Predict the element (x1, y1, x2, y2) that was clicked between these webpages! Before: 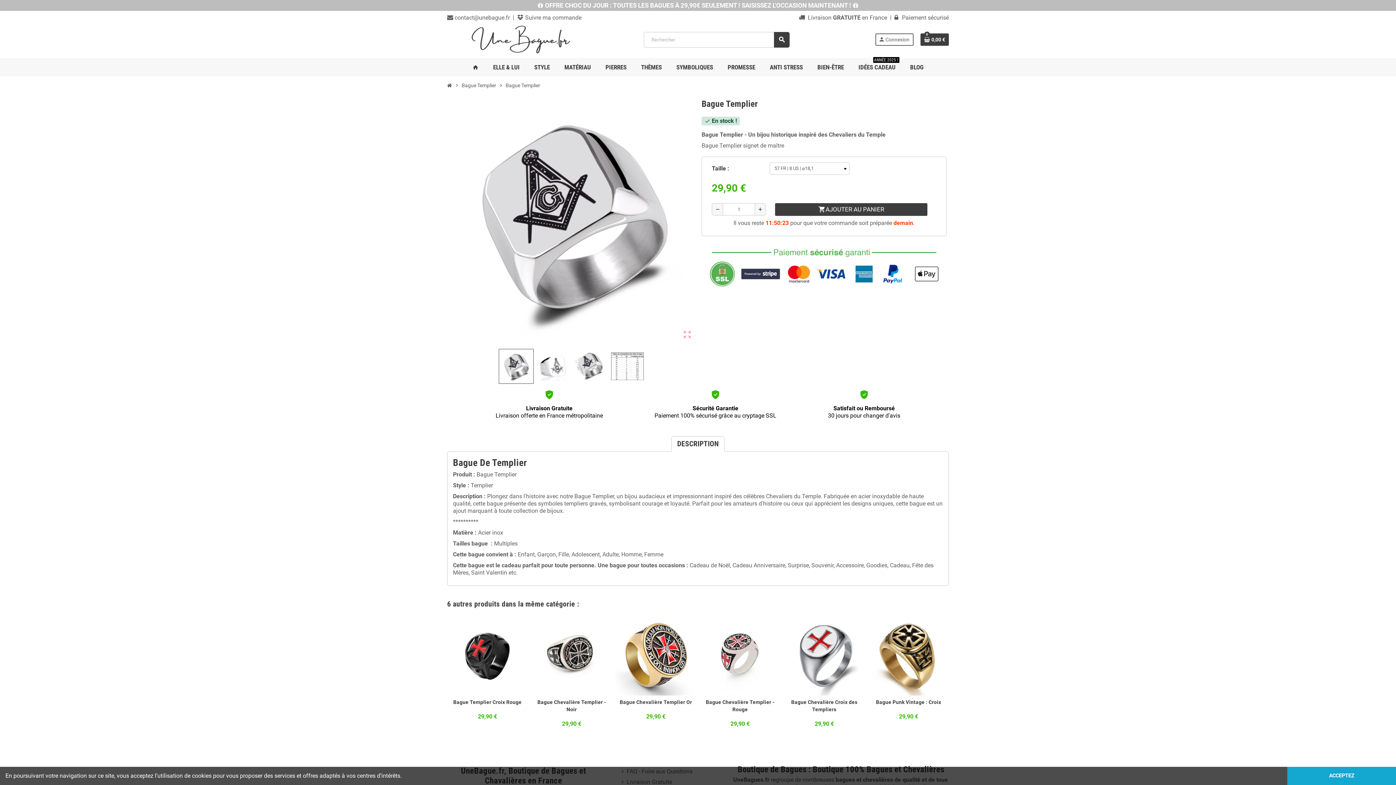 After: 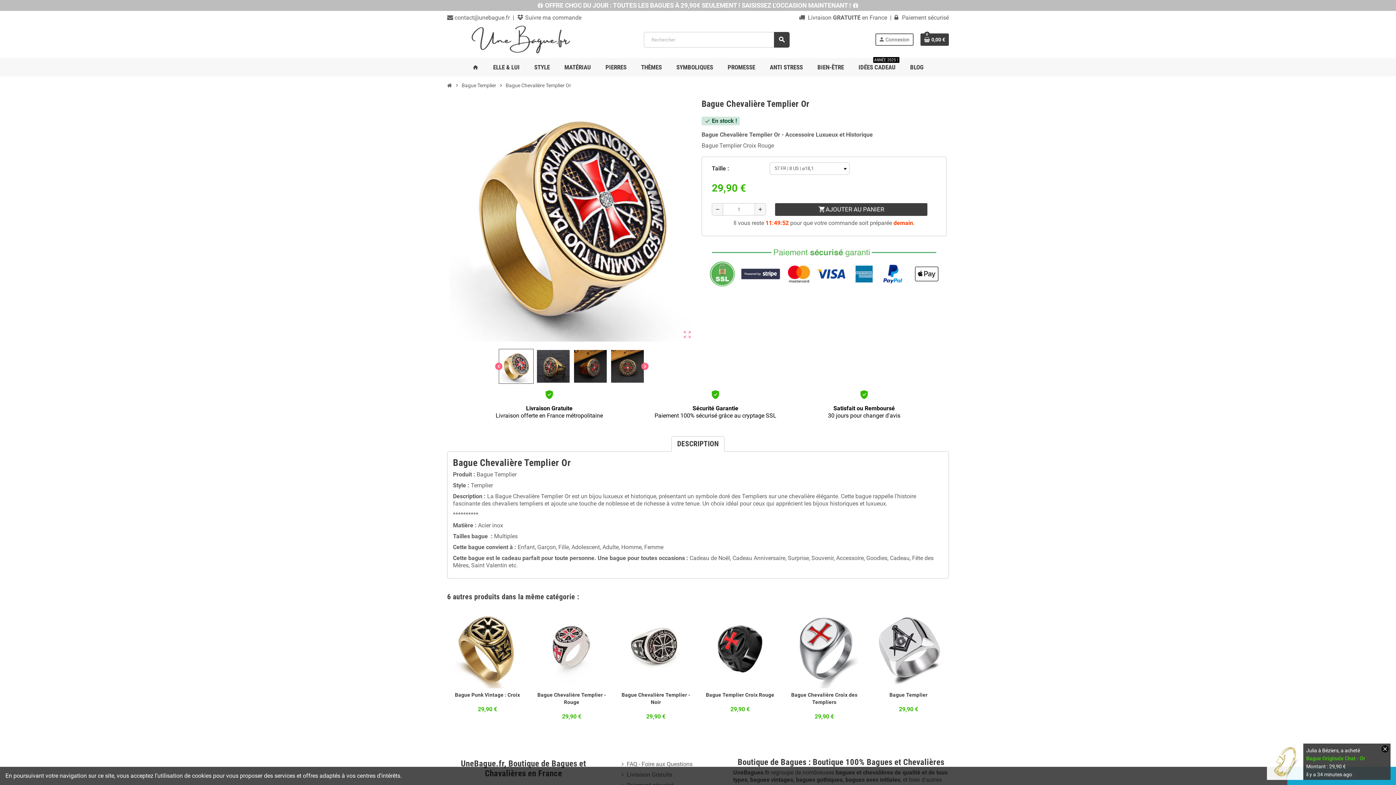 Action: label: Bague Chevalière Templier Or bbox: (617, 698, 694, 706)